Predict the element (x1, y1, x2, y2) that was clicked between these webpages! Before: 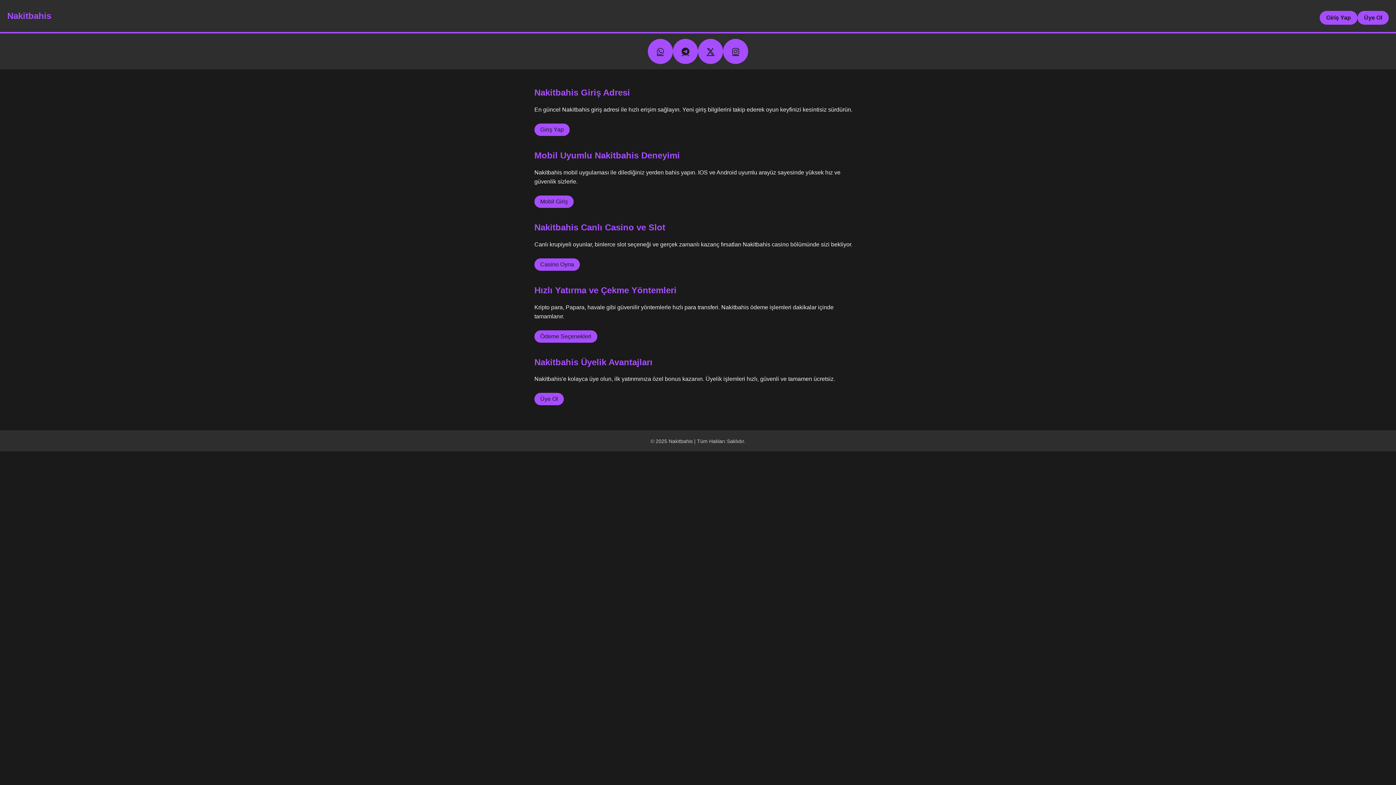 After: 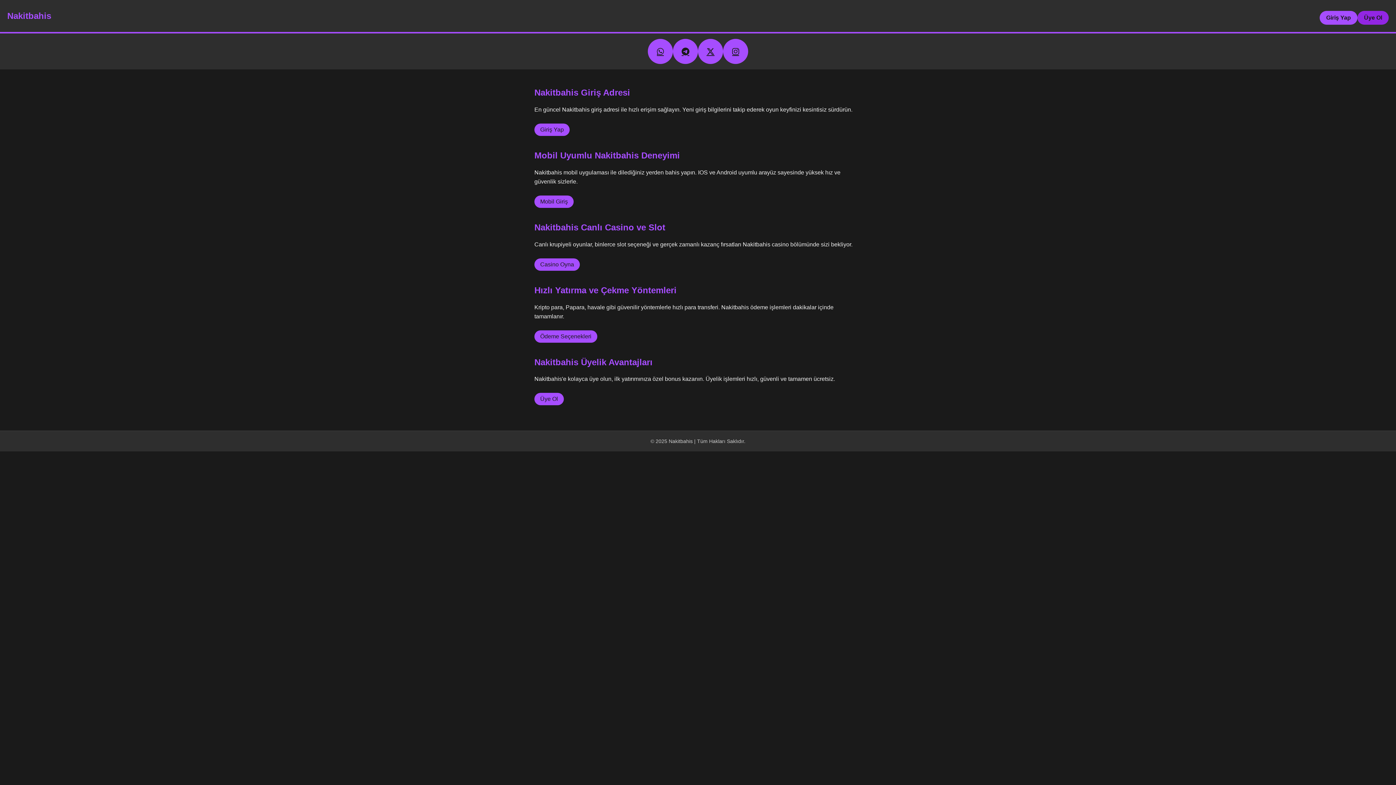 Action: label: Üye Ol bbox: (1357, 10, 1389, 24)